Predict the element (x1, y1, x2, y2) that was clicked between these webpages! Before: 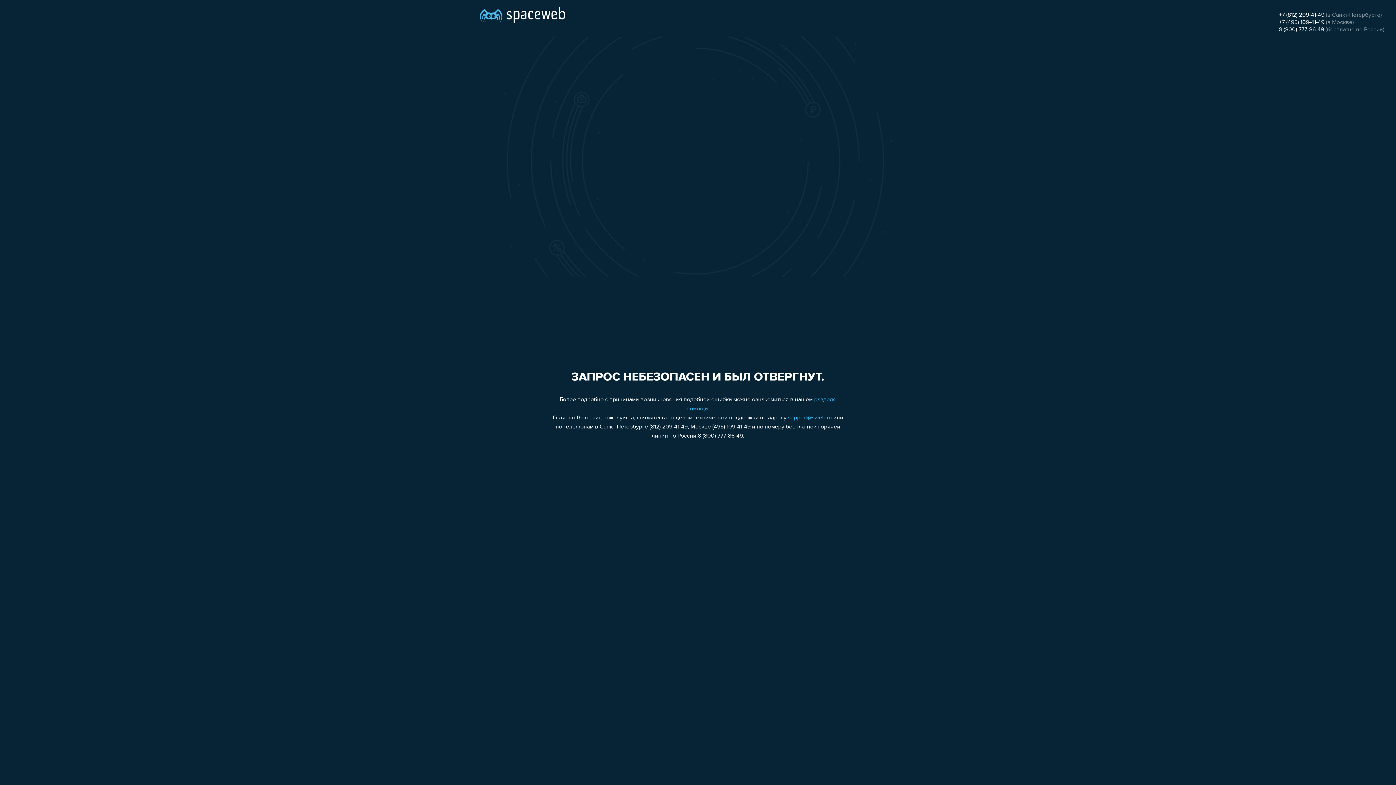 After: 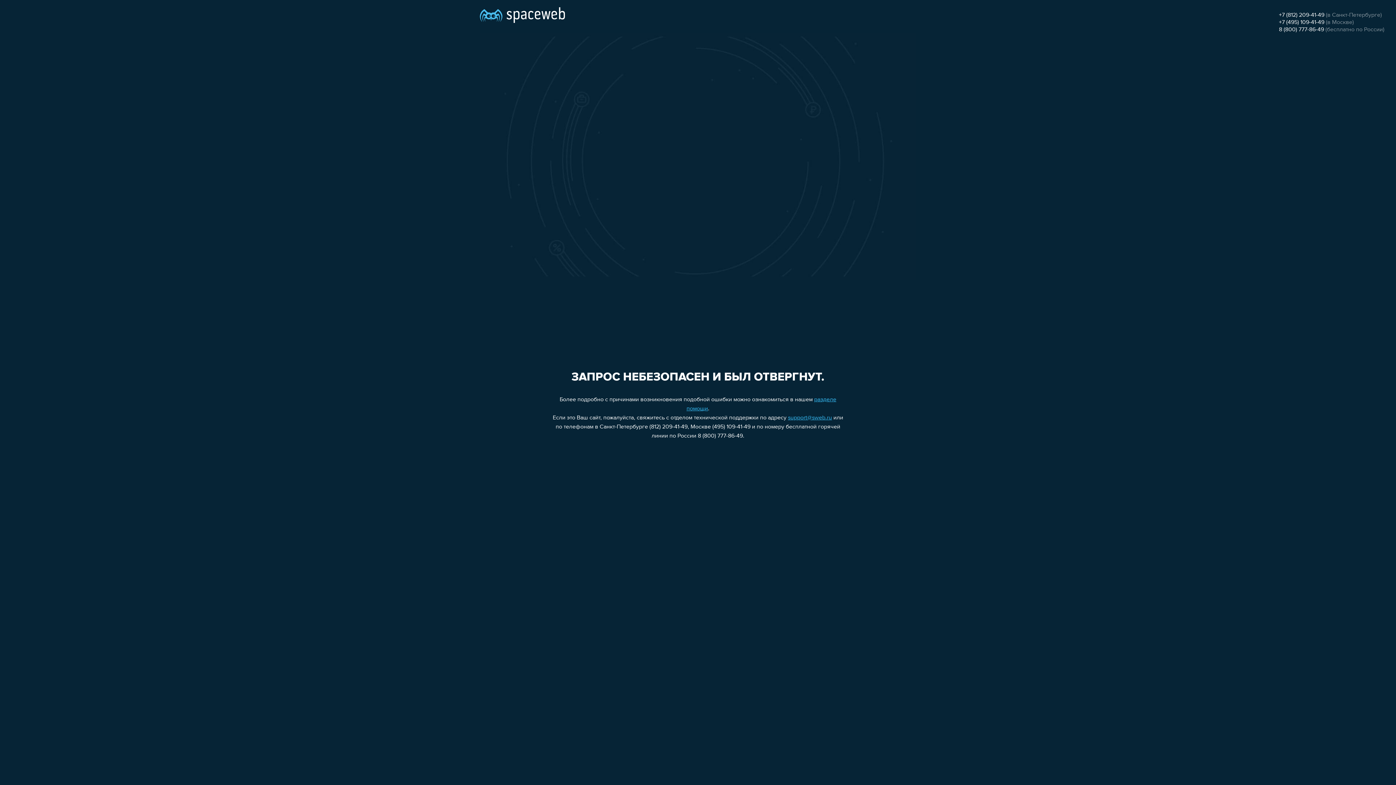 Action: bbox: (1279, 19, 1324, 25) label: +7 (495) 109-41-49